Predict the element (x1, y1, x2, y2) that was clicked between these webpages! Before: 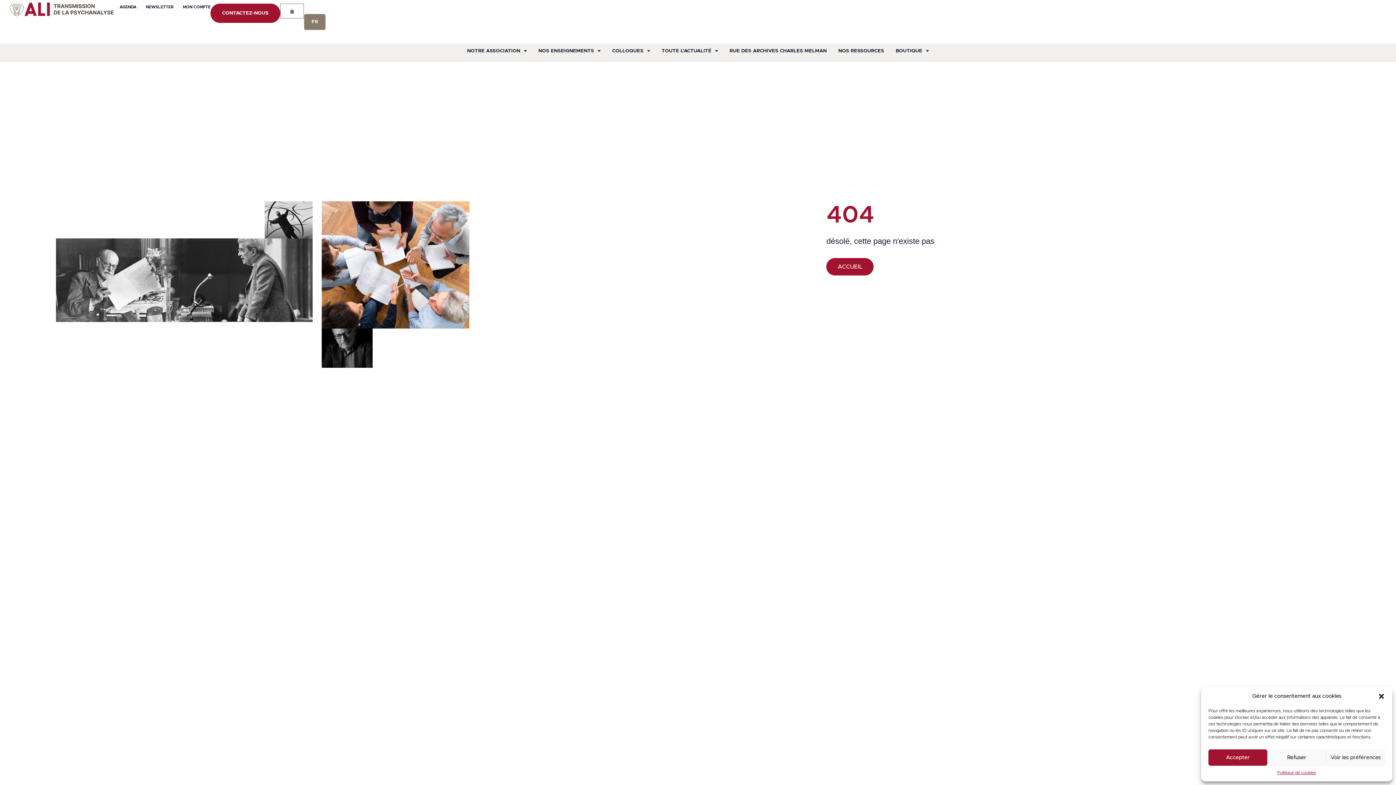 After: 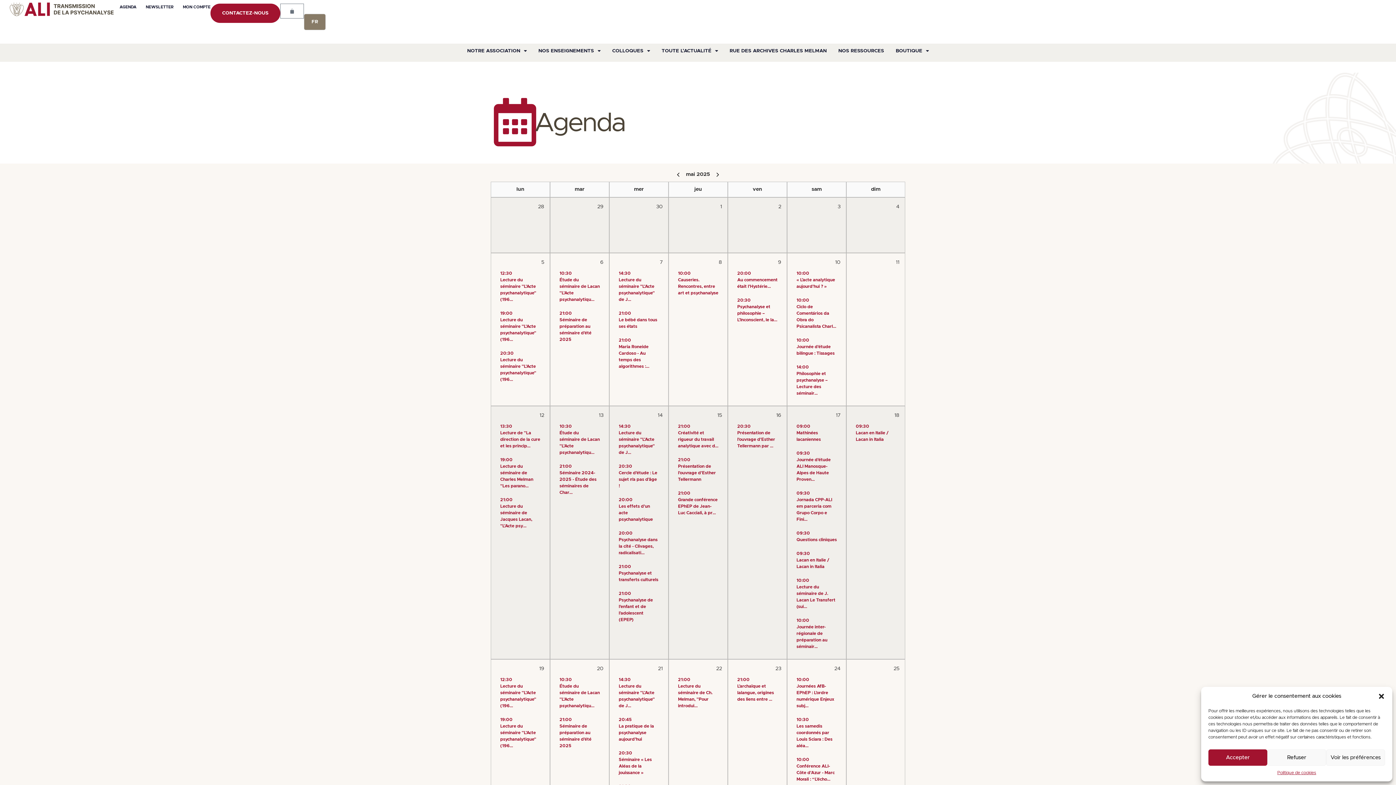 Action: label: AGENDA bbox: (119, 3, 136, 10)